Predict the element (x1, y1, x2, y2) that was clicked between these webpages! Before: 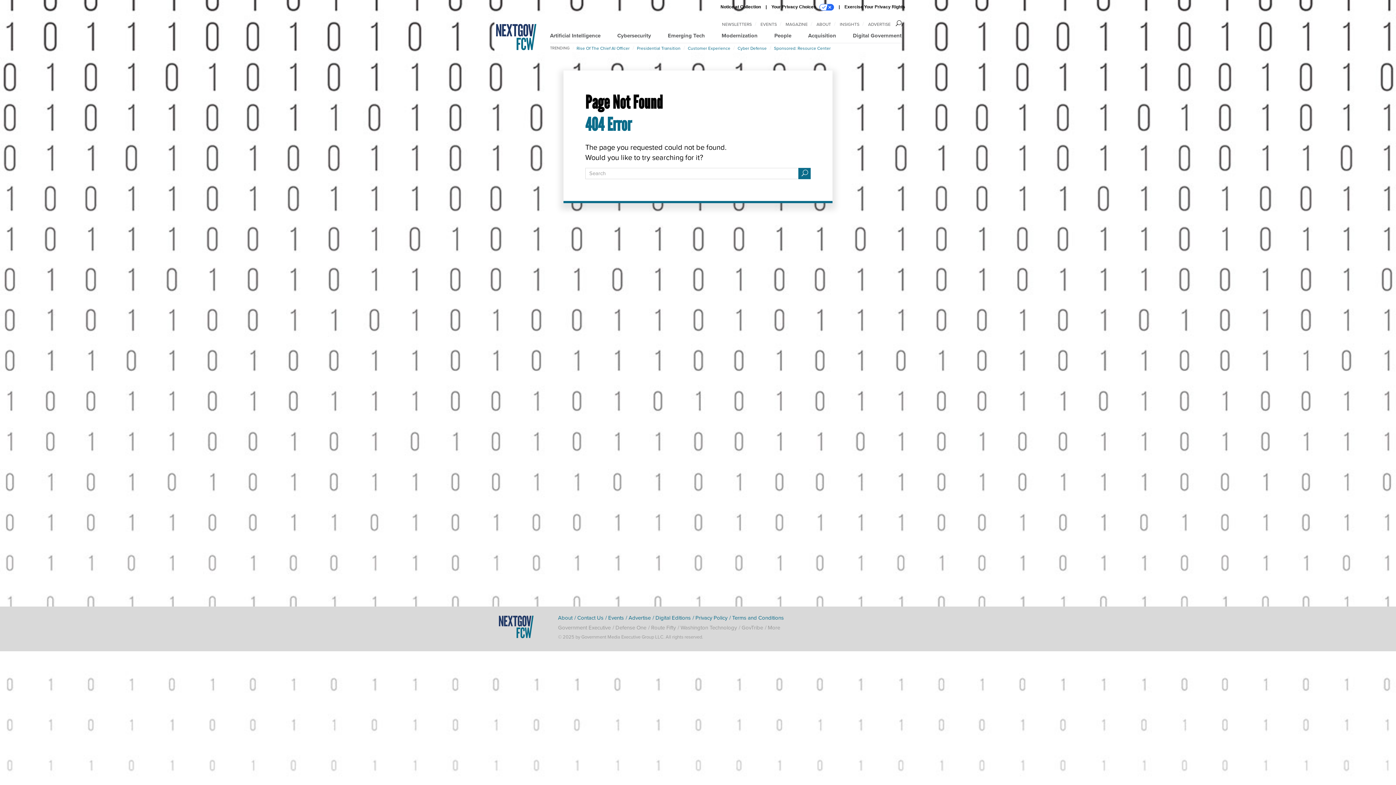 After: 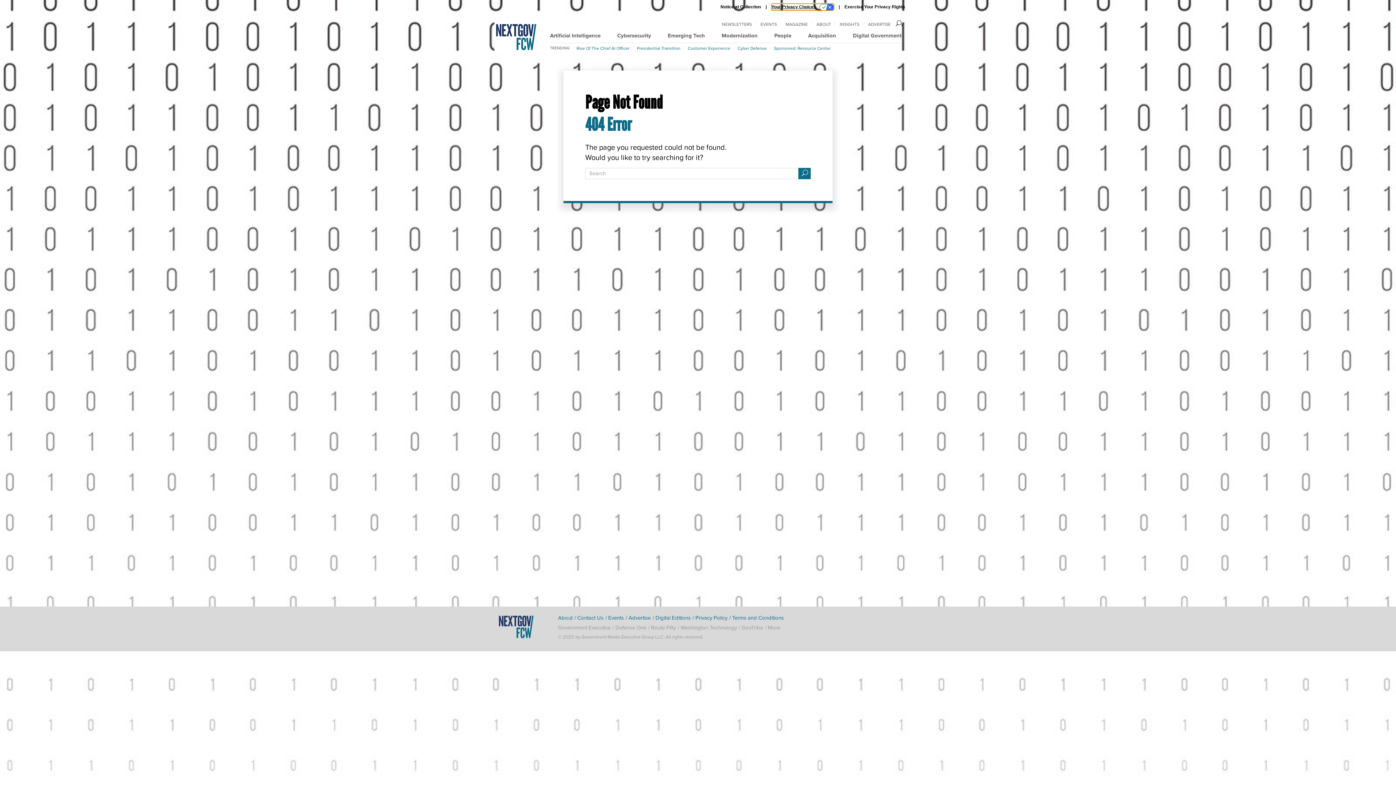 Action: bbox: (771, 3, 834, 10) label: Your Privacy Choices 